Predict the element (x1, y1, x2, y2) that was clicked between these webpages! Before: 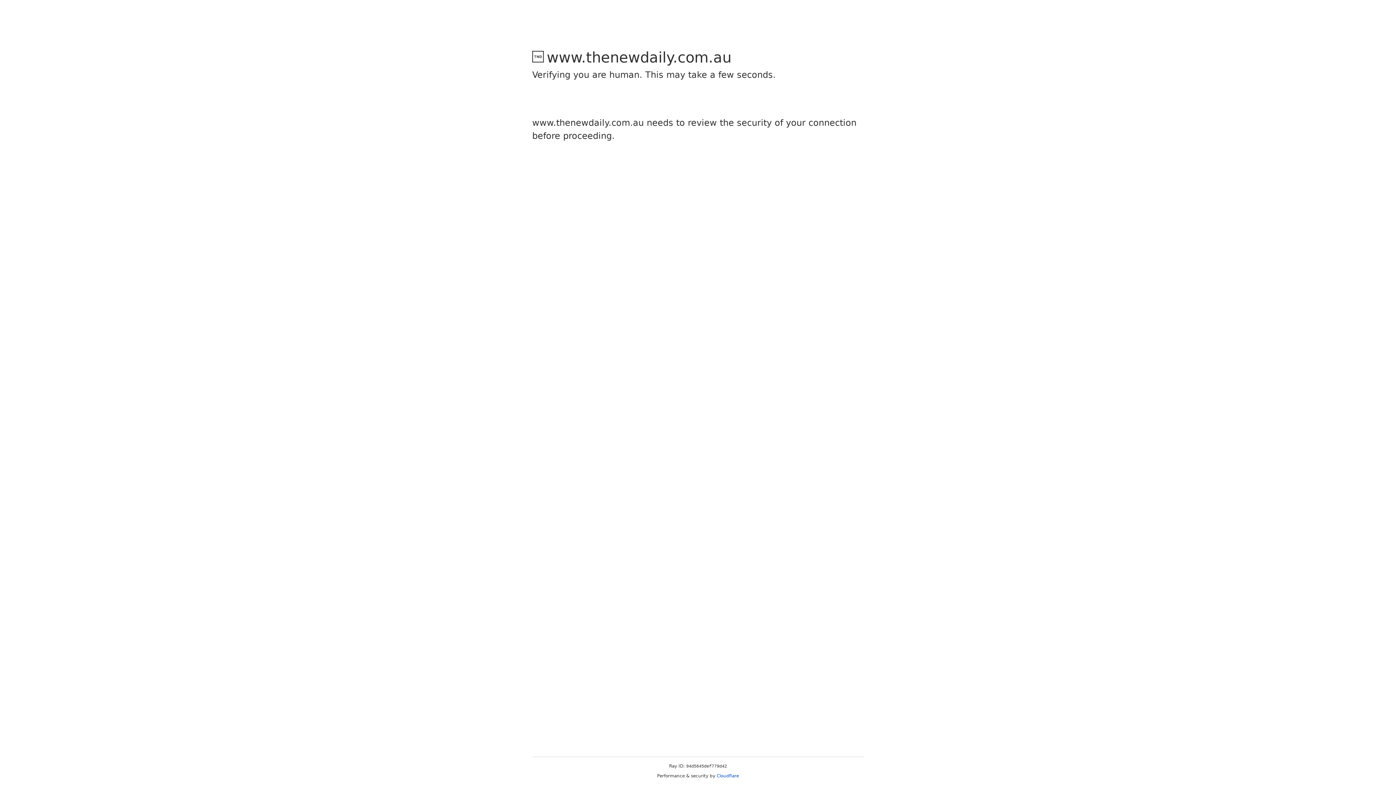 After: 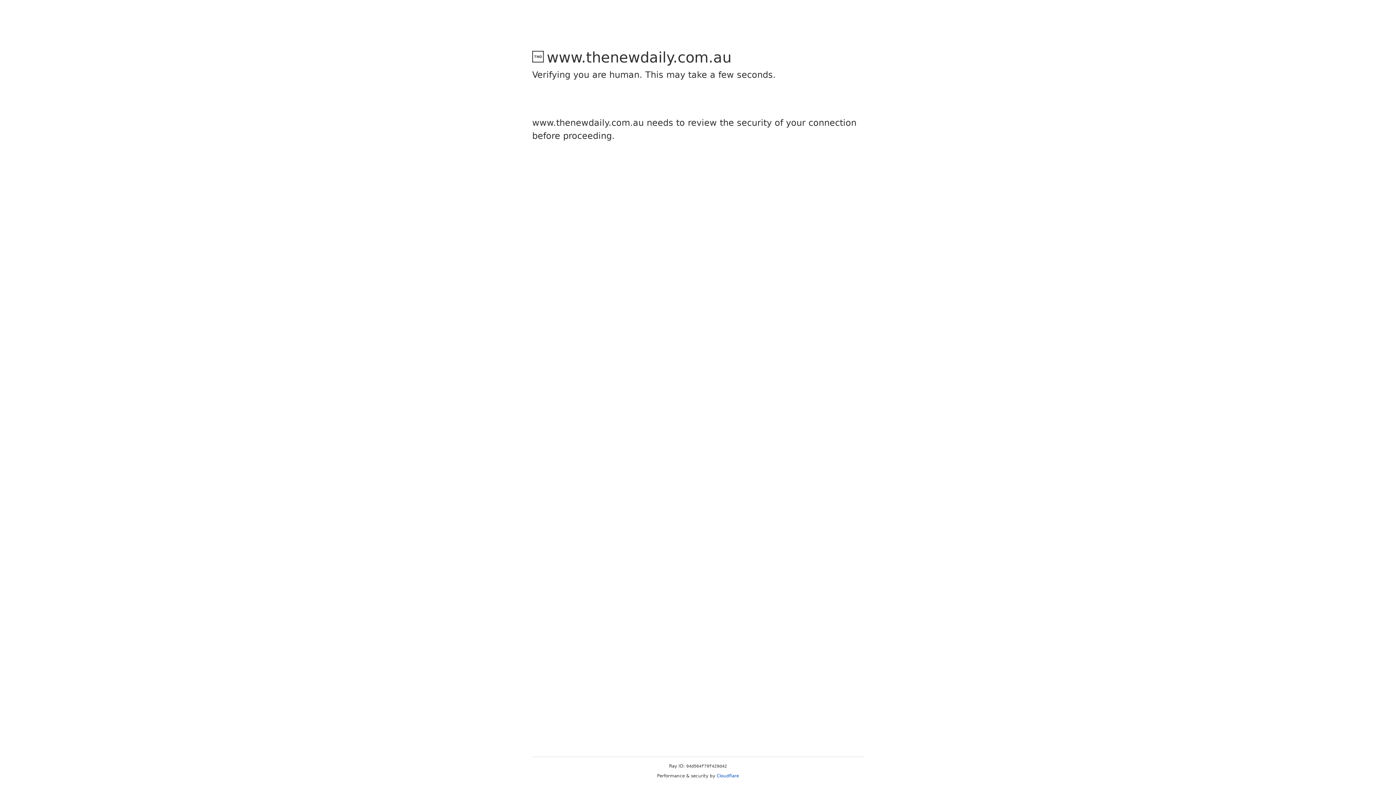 Action: label: Cloudflare bbox: (716, 773, 739, 778)